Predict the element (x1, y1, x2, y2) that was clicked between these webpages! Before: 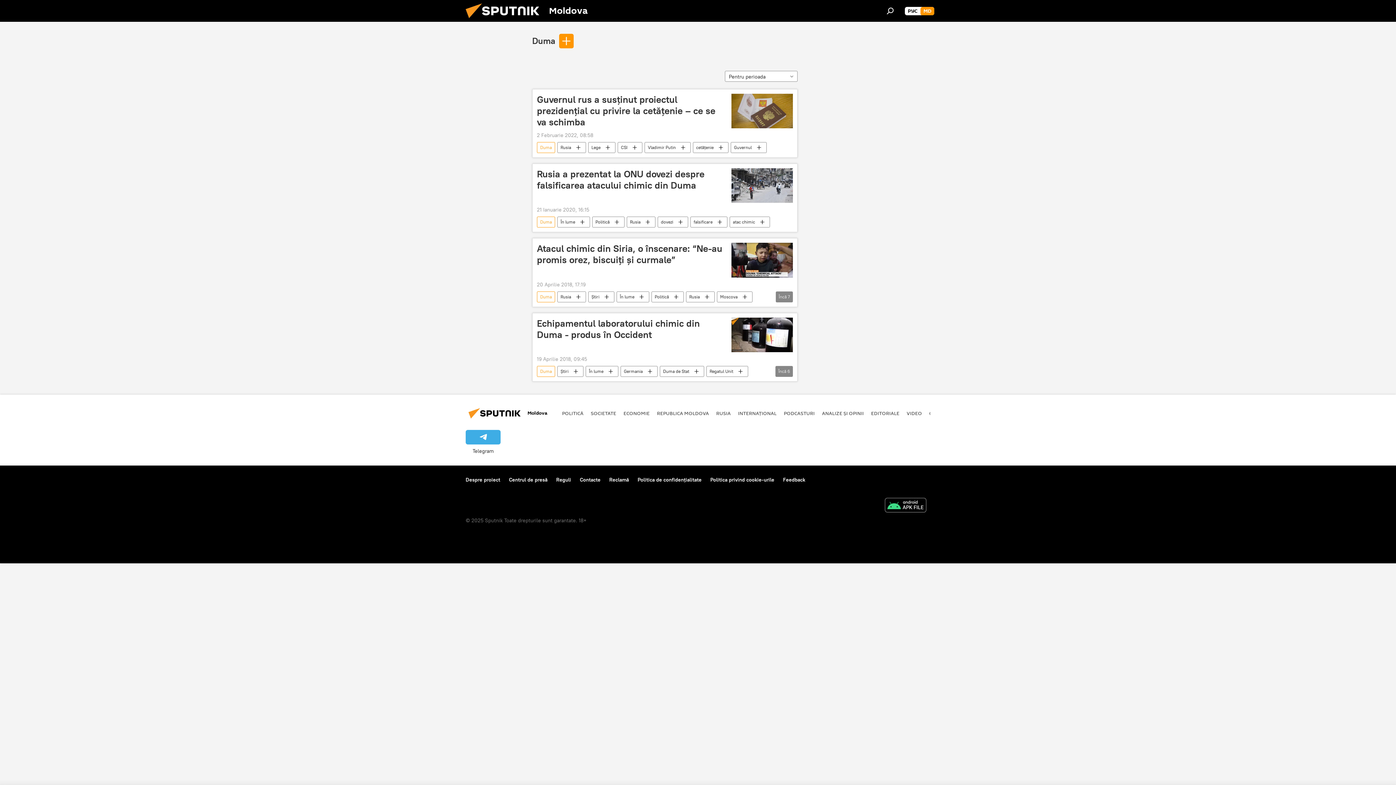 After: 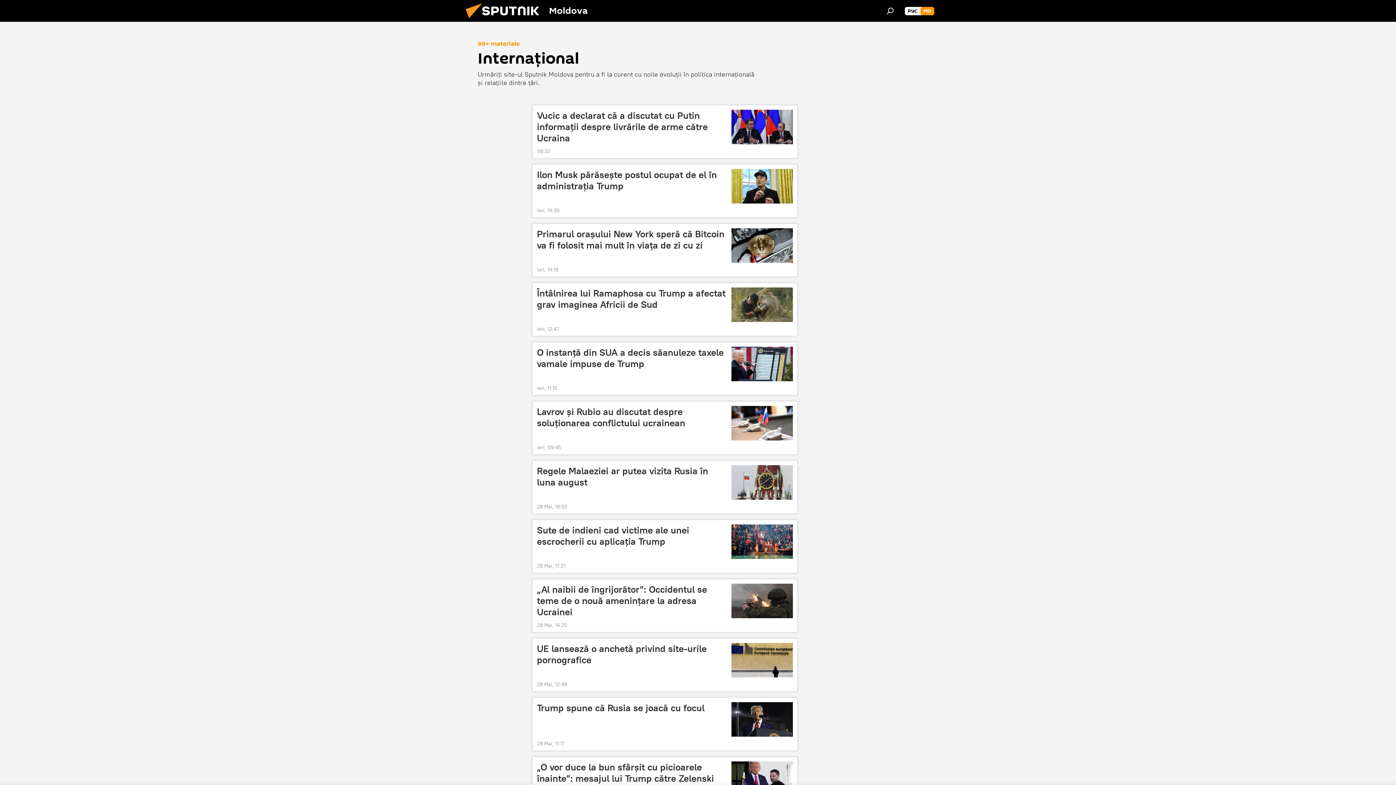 Action: label: INTERNAȚIONAL bbox: (738, 410, 776, 416)